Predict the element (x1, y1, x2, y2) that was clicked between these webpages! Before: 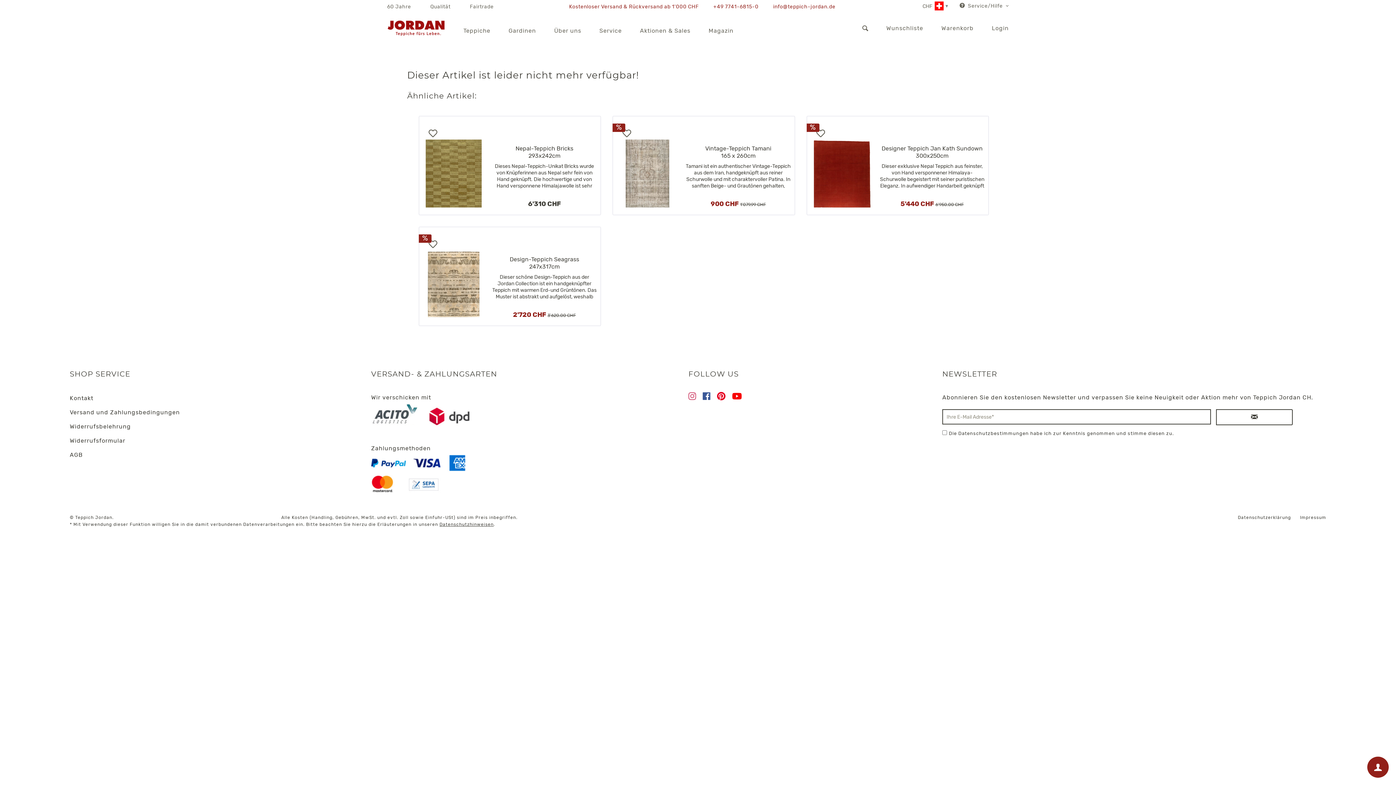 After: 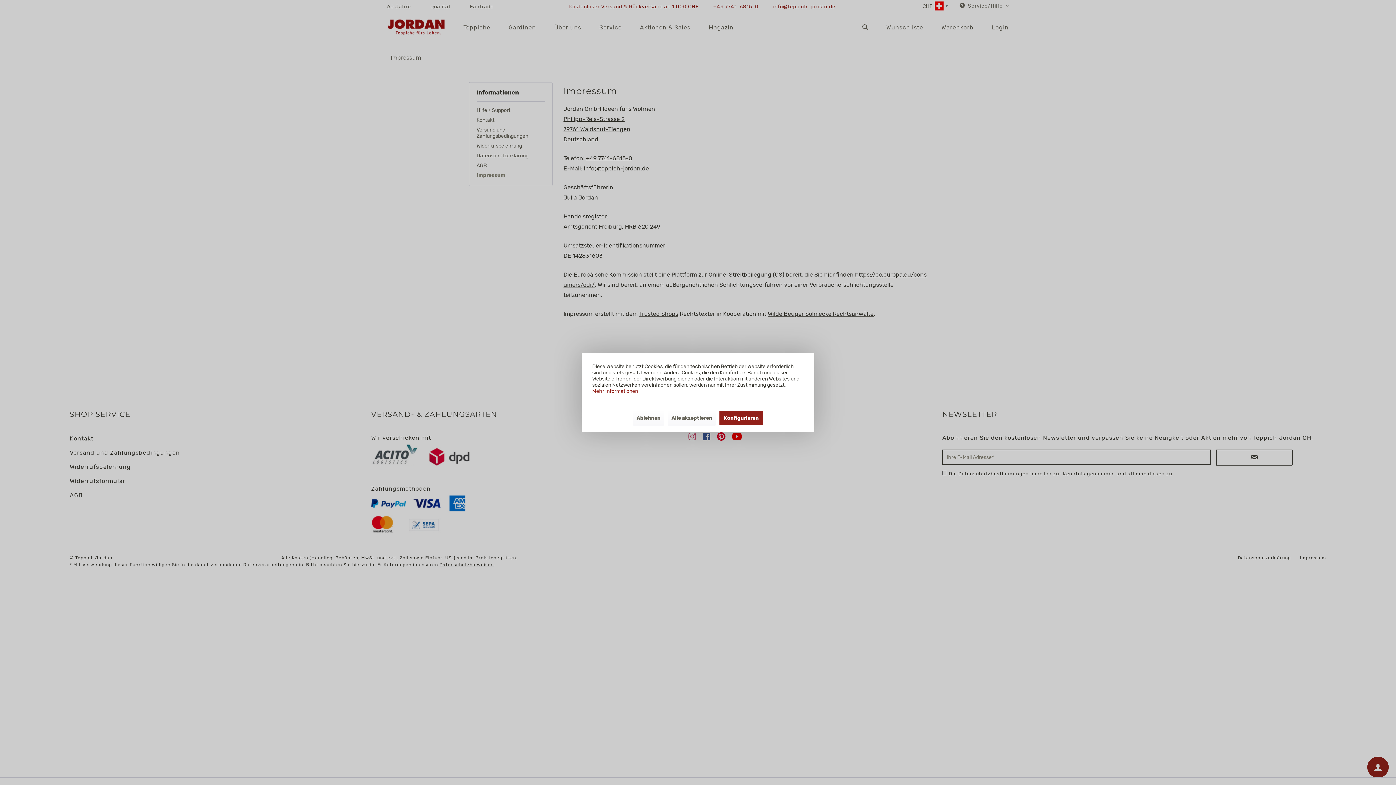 Action: label: Impressum bbox: (1300, 514, 1326, 521)